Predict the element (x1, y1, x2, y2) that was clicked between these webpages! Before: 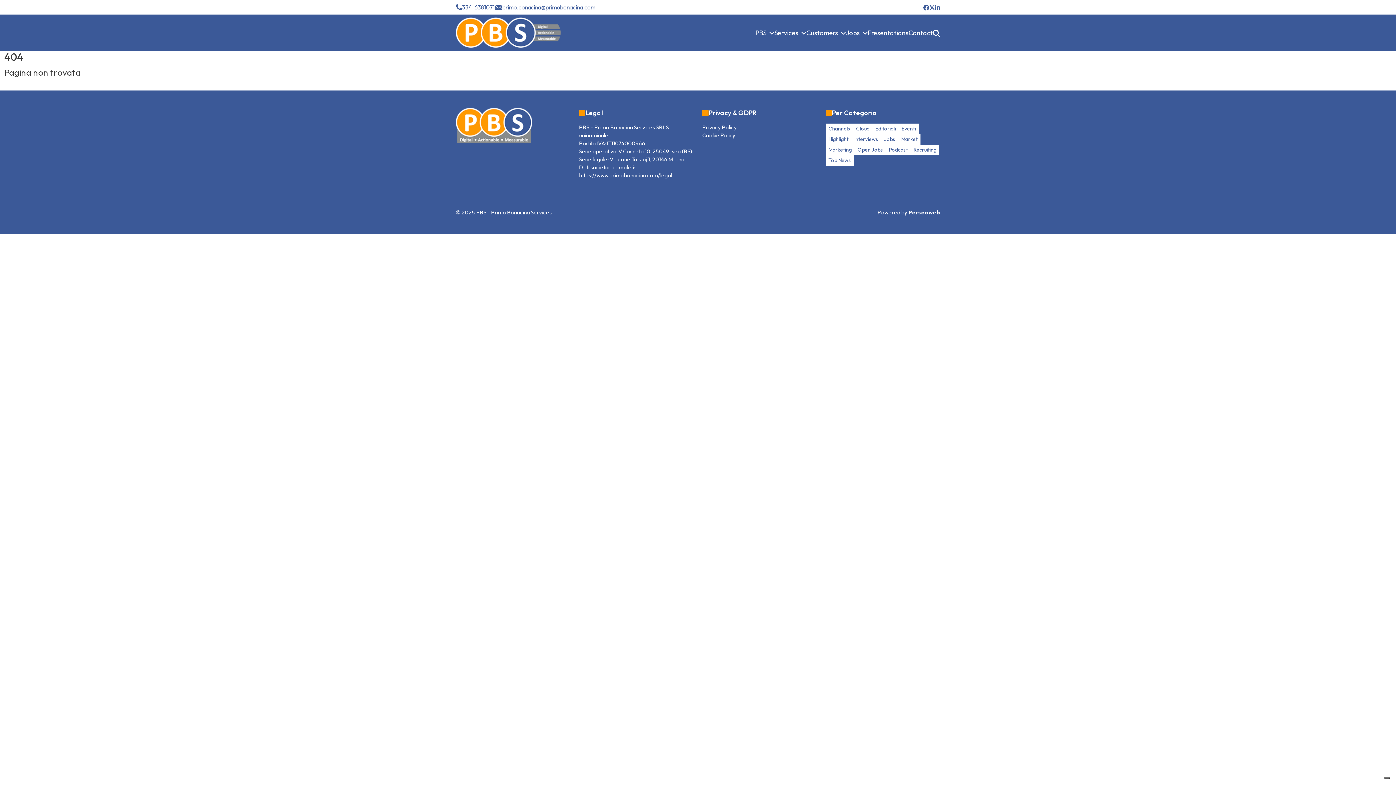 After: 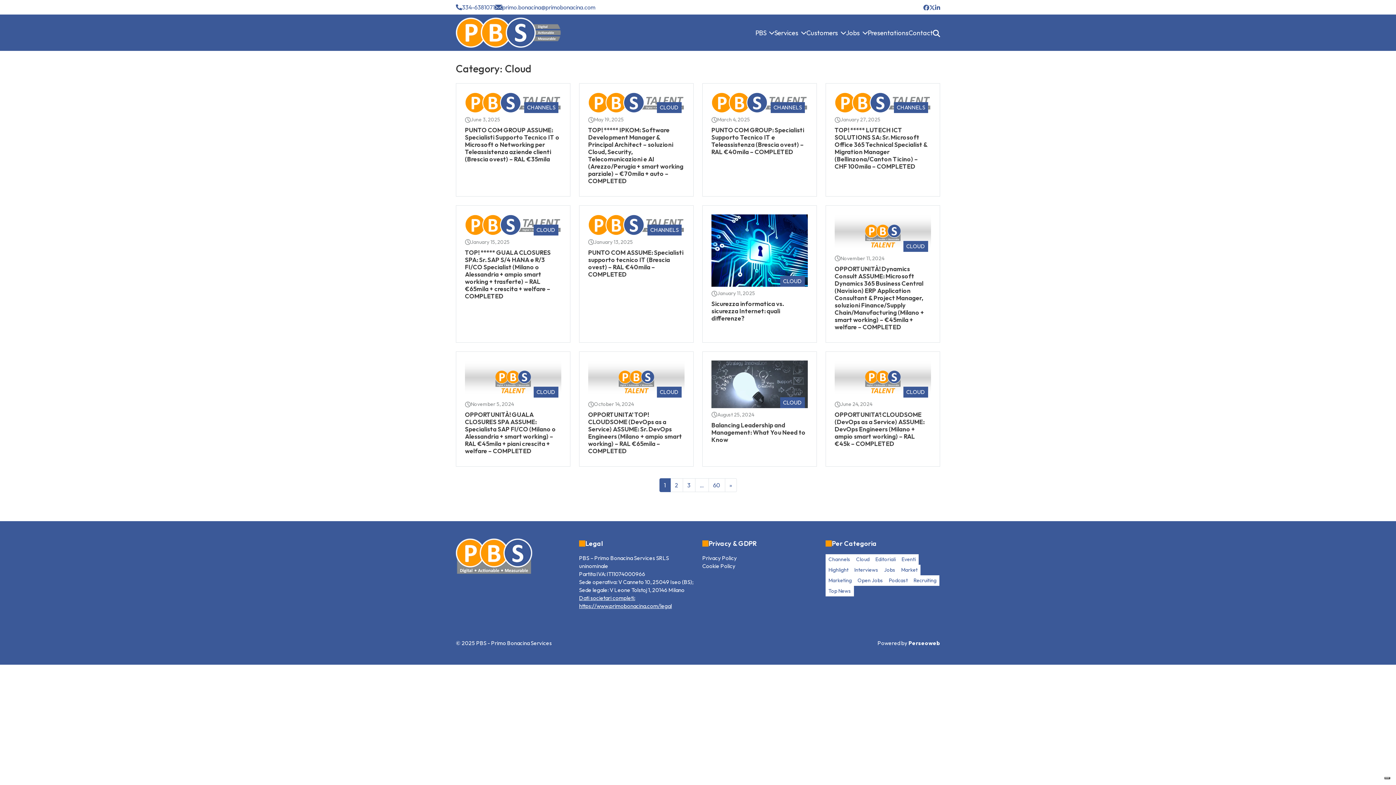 Action: bbox: (853, 123, 872, 134) label: Cloud